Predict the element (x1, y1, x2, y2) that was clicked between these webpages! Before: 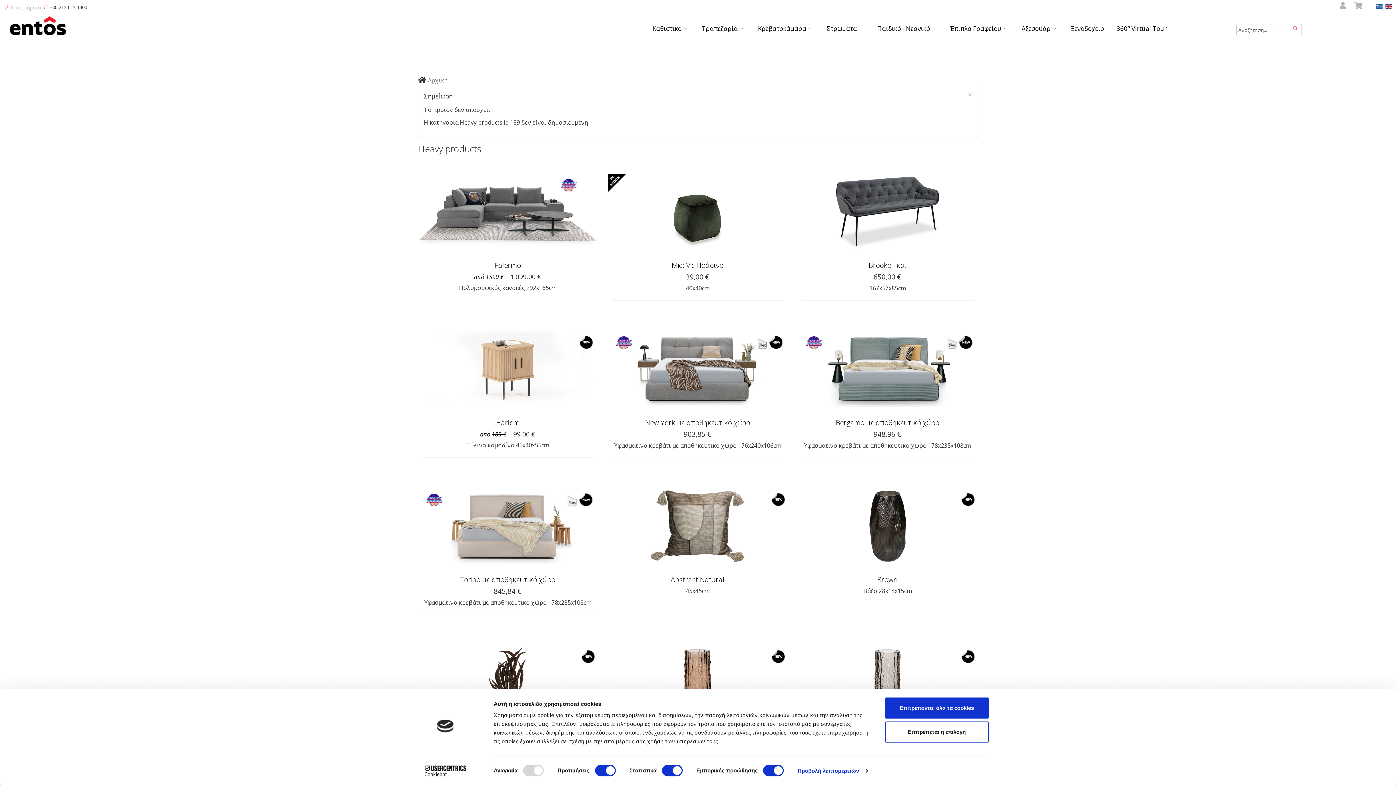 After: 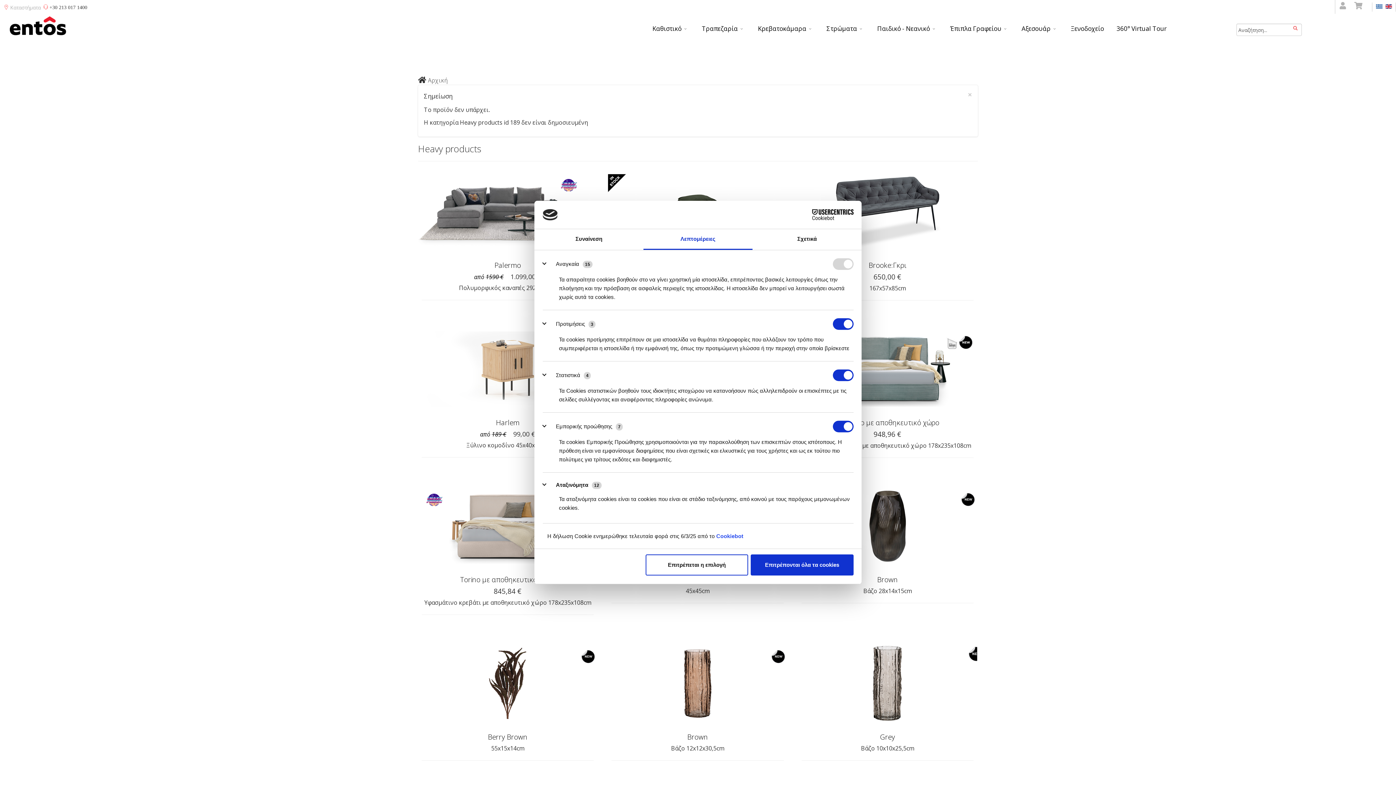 Action: bbox: (797, 765, 867, 776) label: Προβολή λεπτομερειών